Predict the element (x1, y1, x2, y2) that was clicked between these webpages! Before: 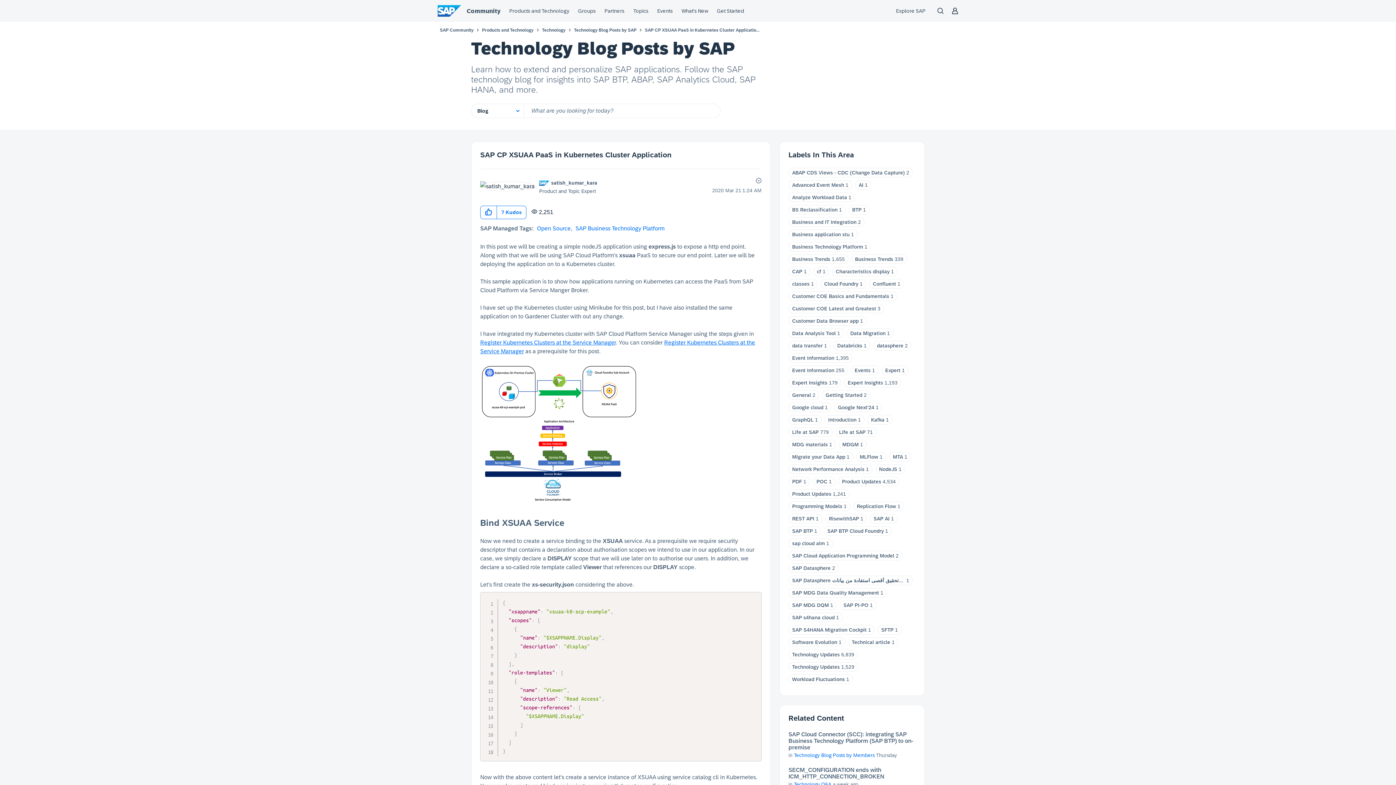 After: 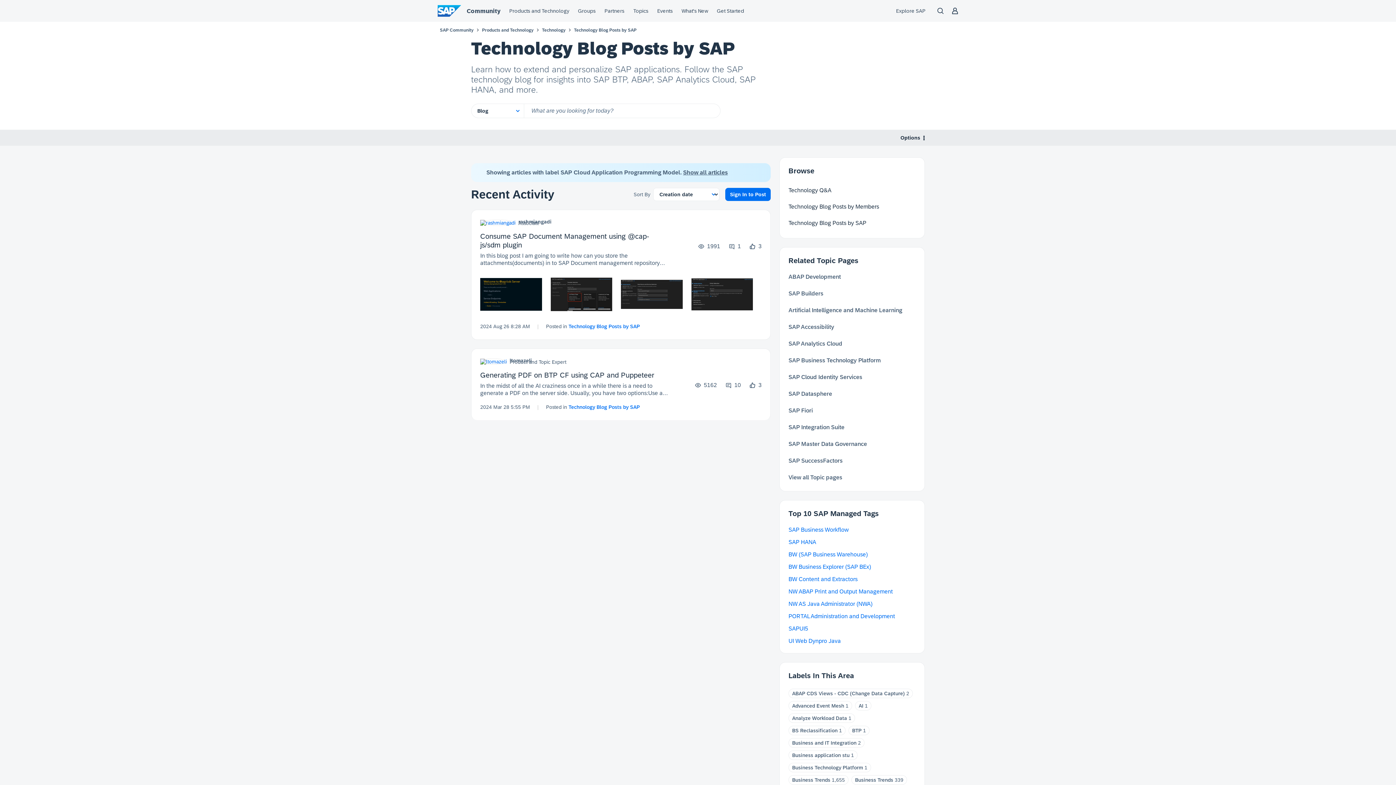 Action: bbox: (792, 553, 894, 558) label: SAP Cloud Application Programming Model